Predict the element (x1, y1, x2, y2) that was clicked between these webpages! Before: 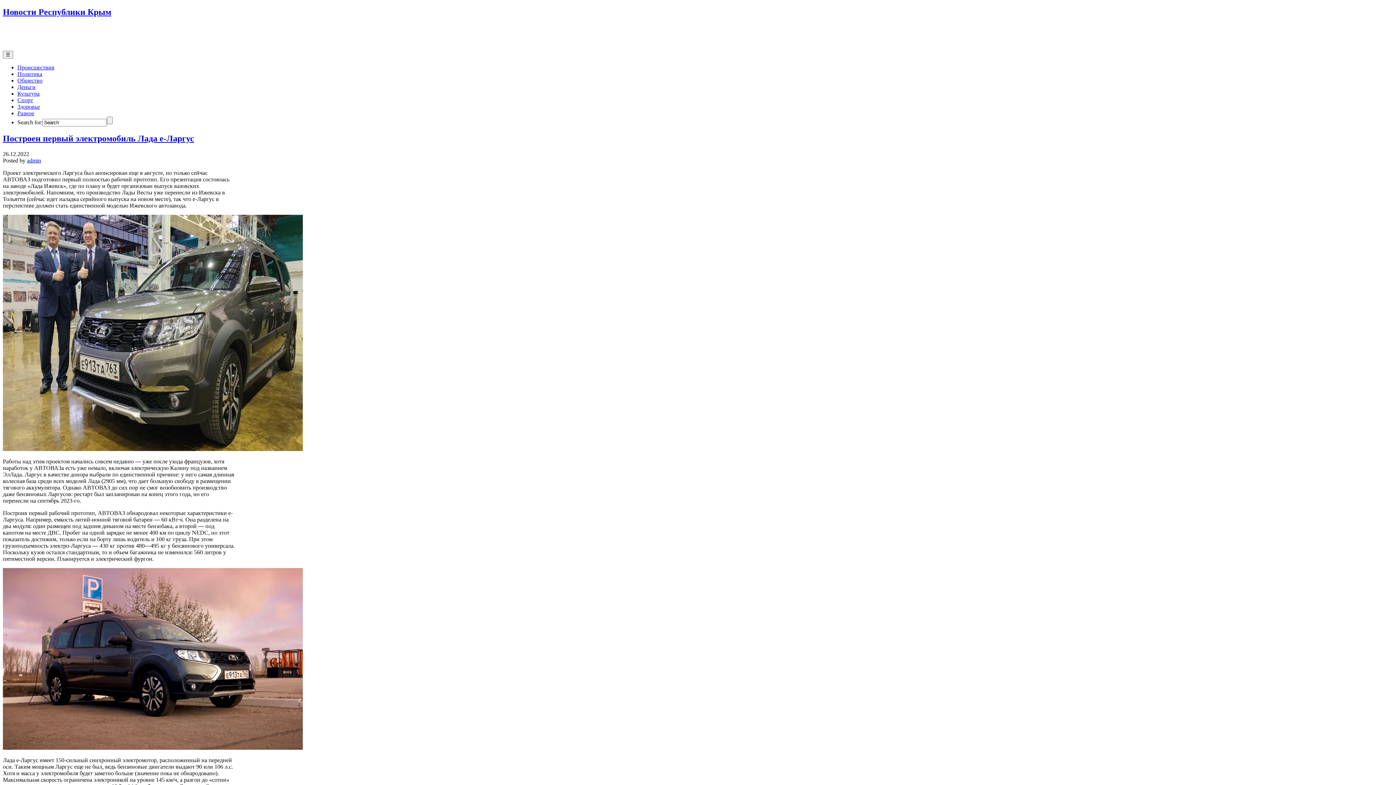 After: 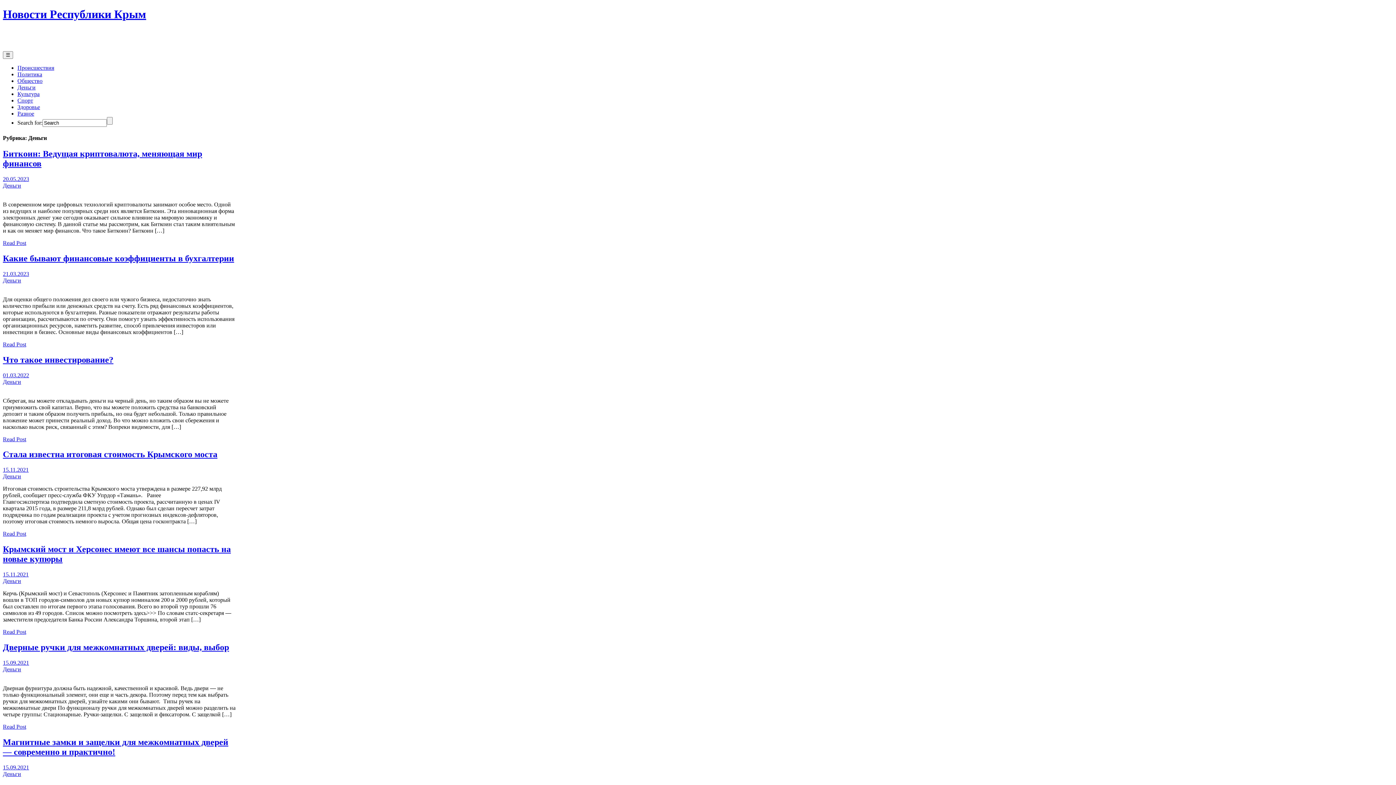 Action: label: Деньги bbox: (17, 83, 35, 90)